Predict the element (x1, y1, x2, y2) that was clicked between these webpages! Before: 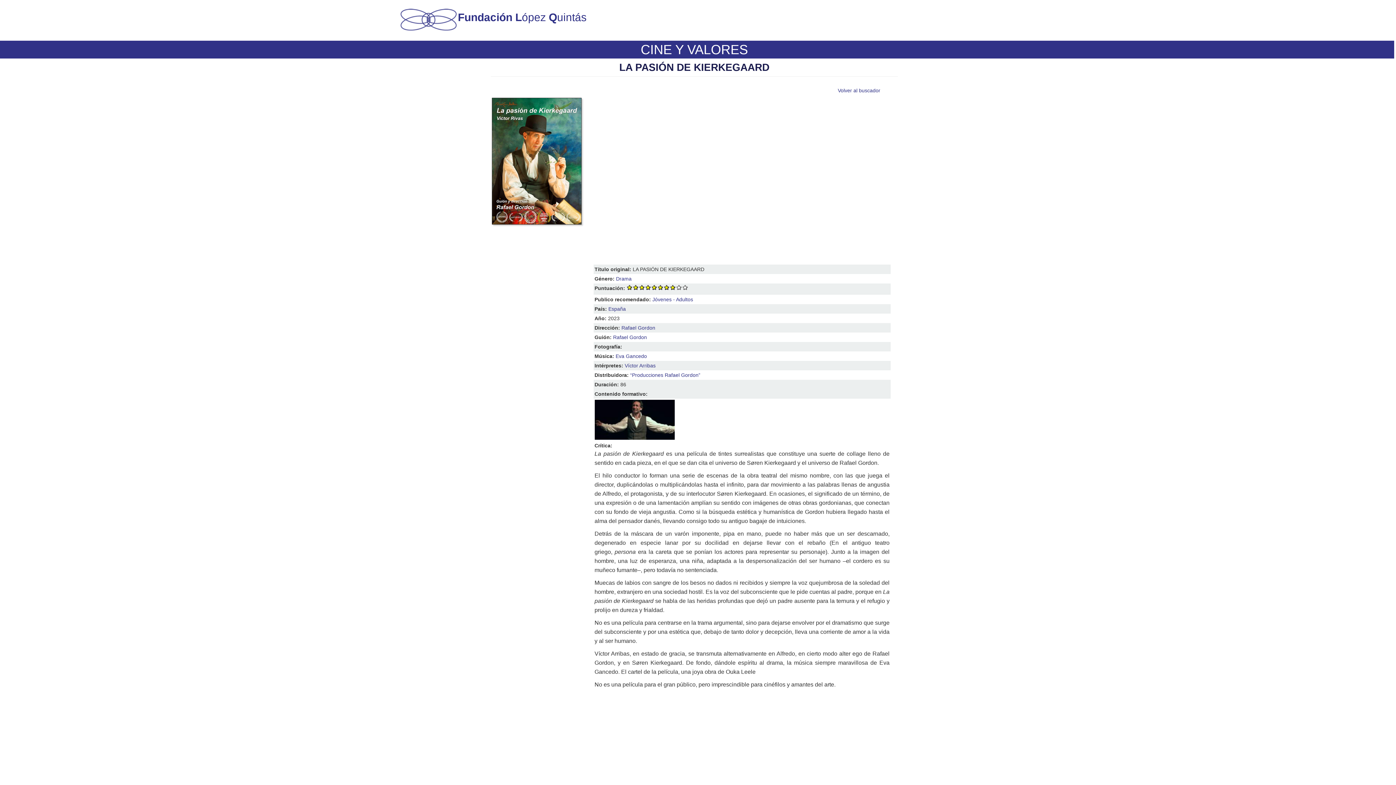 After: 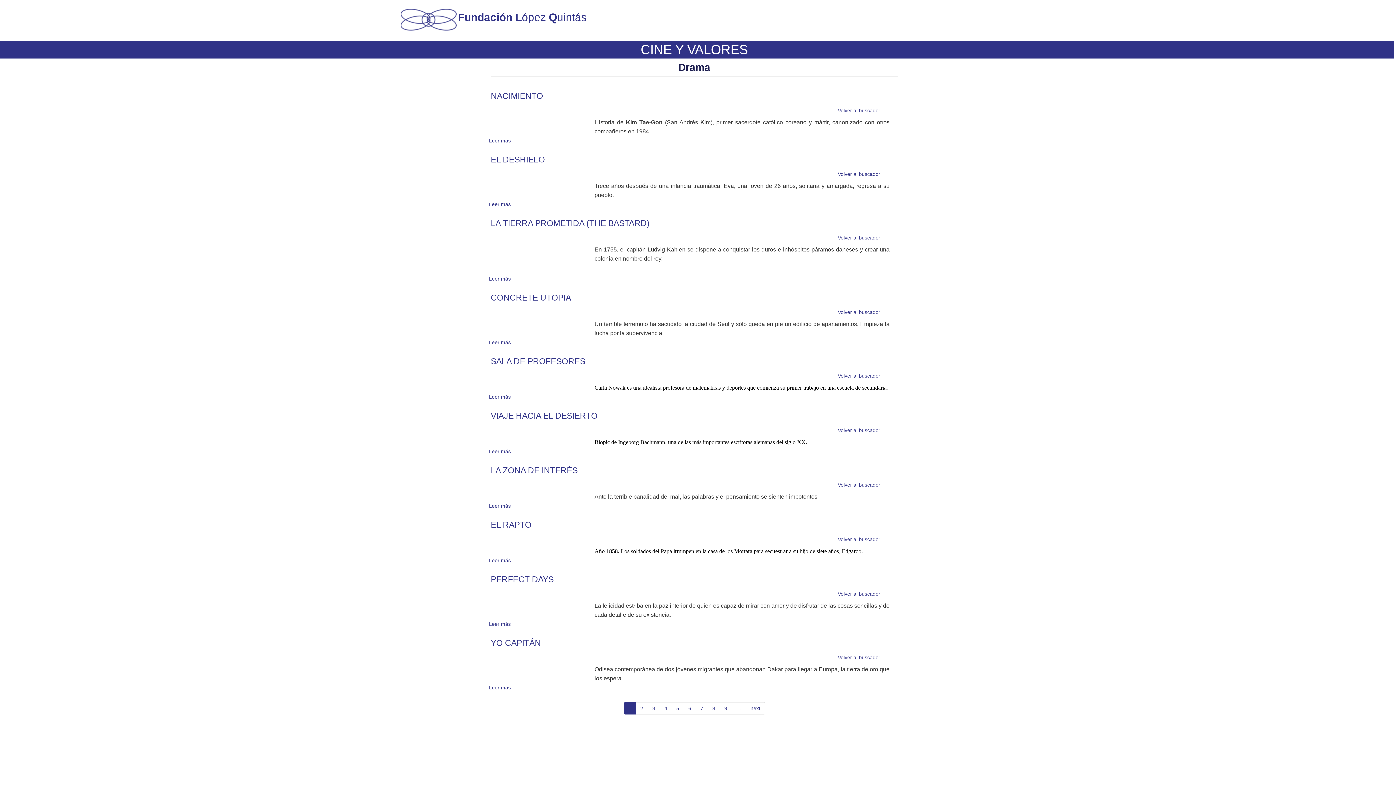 Action: bbox: (616, 276, 631, 281) label: Drama